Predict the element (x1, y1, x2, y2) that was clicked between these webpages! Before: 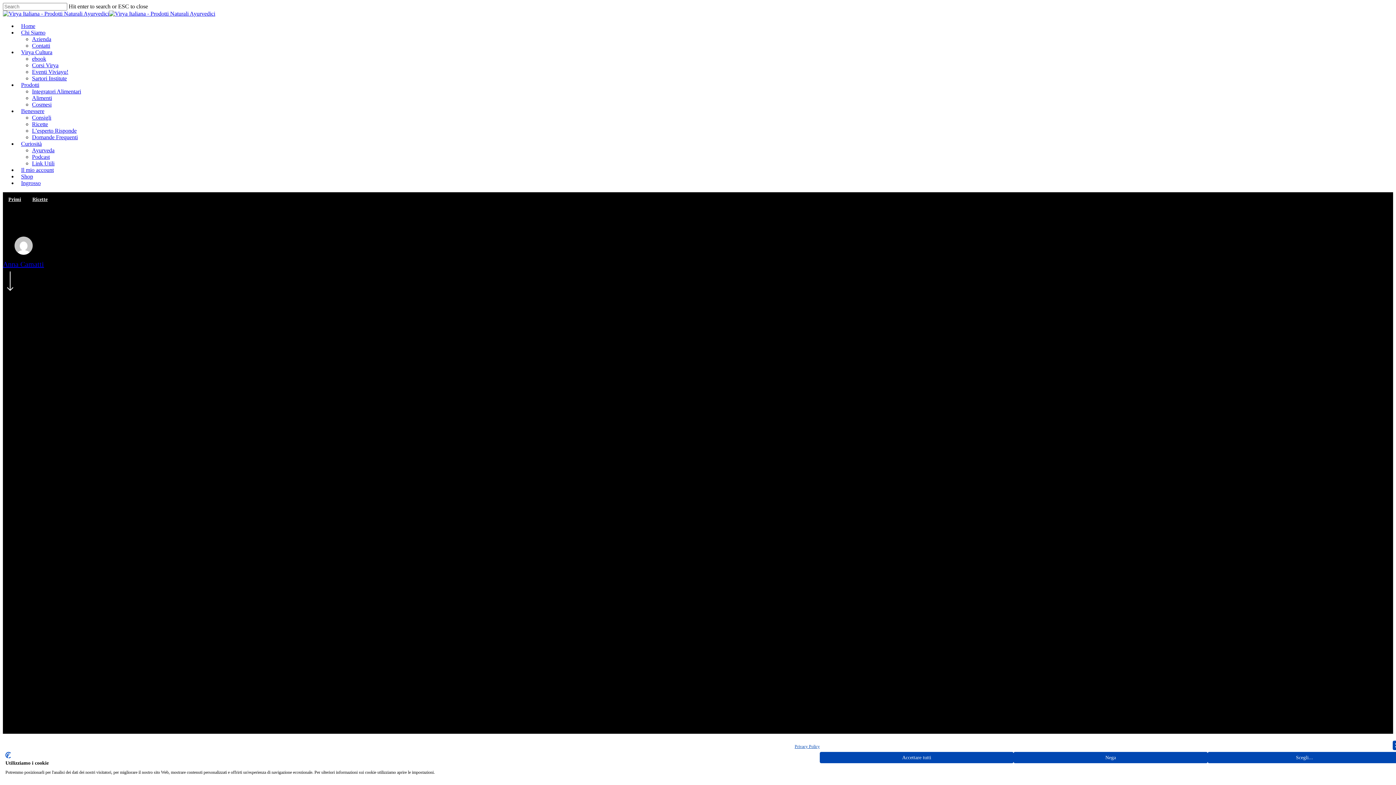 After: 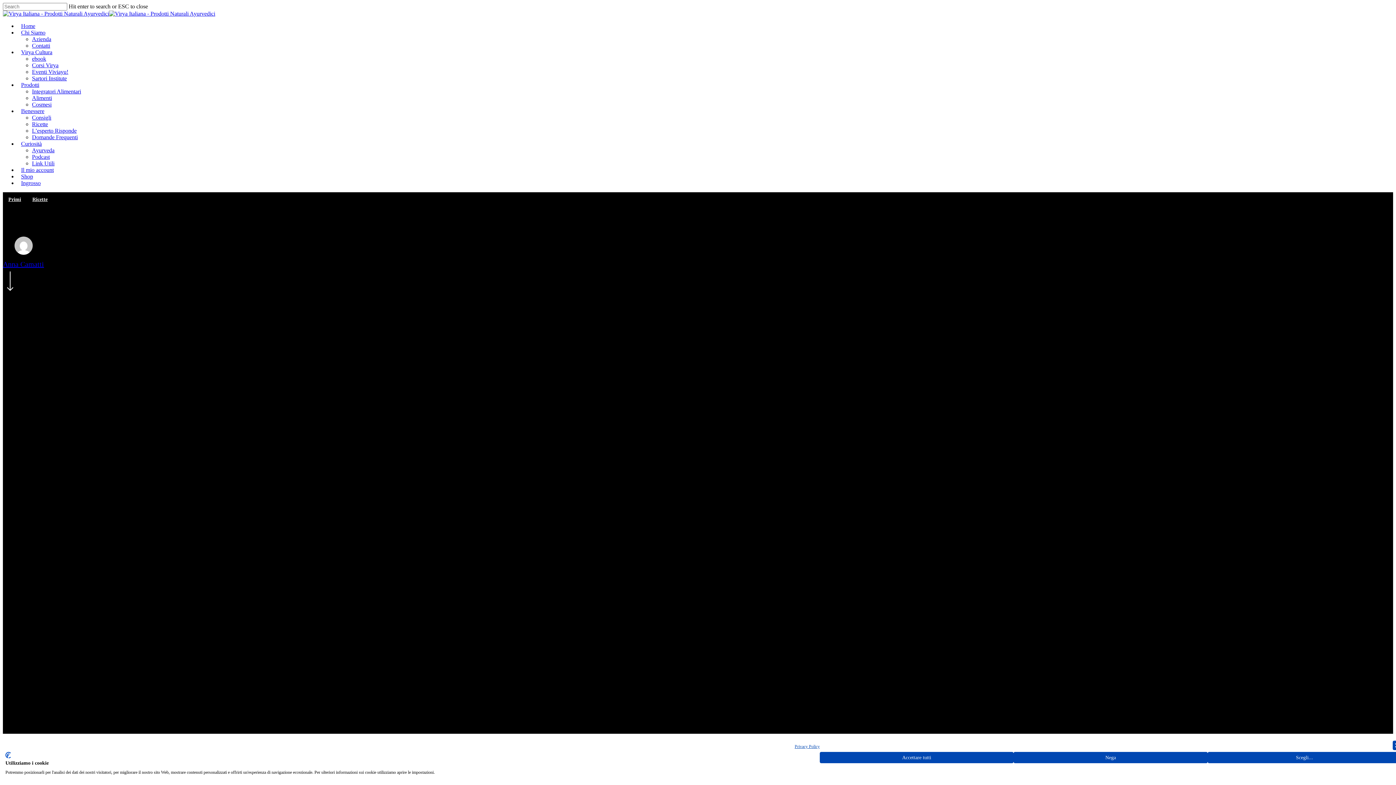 Action: bbox: (21, 49, 52, 55) label: Virya Cultura